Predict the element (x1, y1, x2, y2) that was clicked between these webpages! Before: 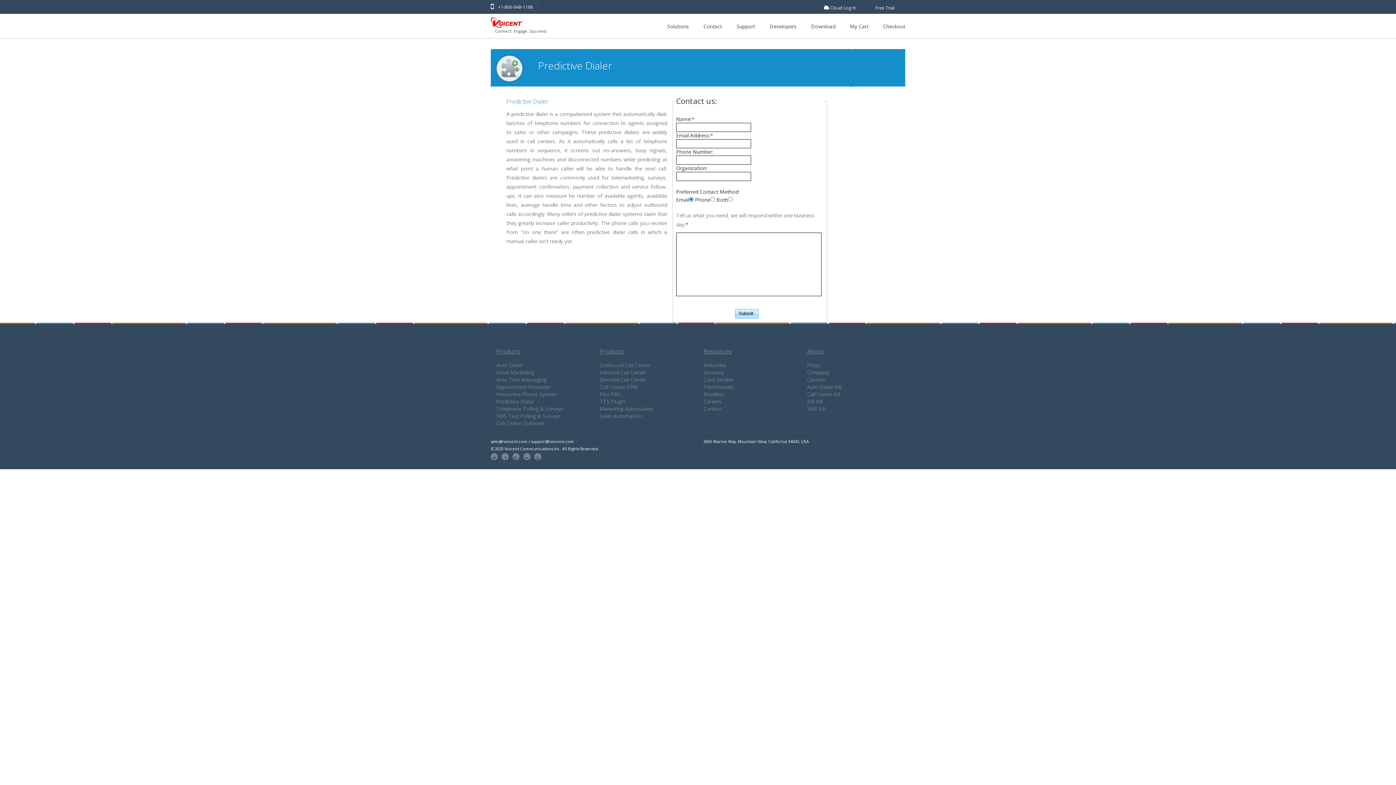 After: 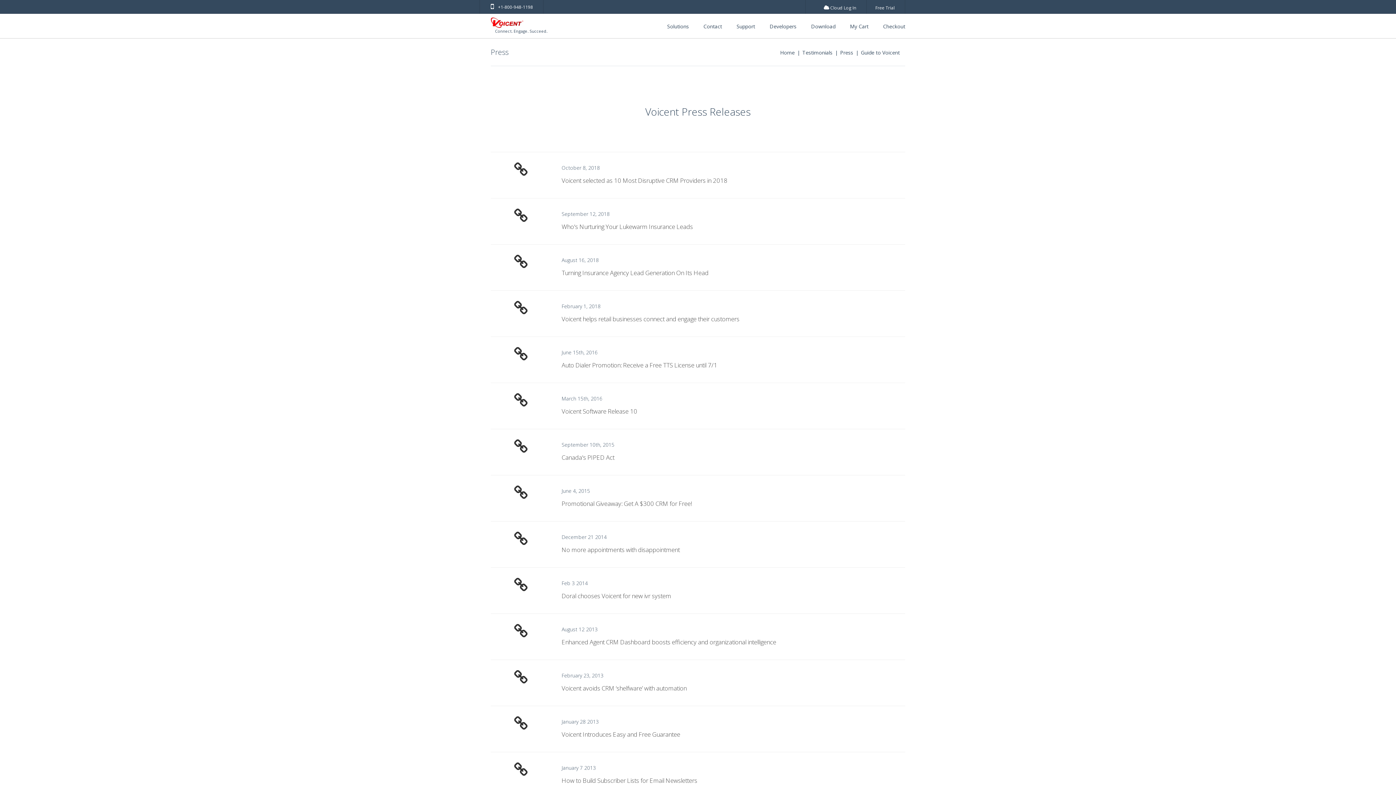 Action: bbox: (807, 361, 820, 368) label: Press